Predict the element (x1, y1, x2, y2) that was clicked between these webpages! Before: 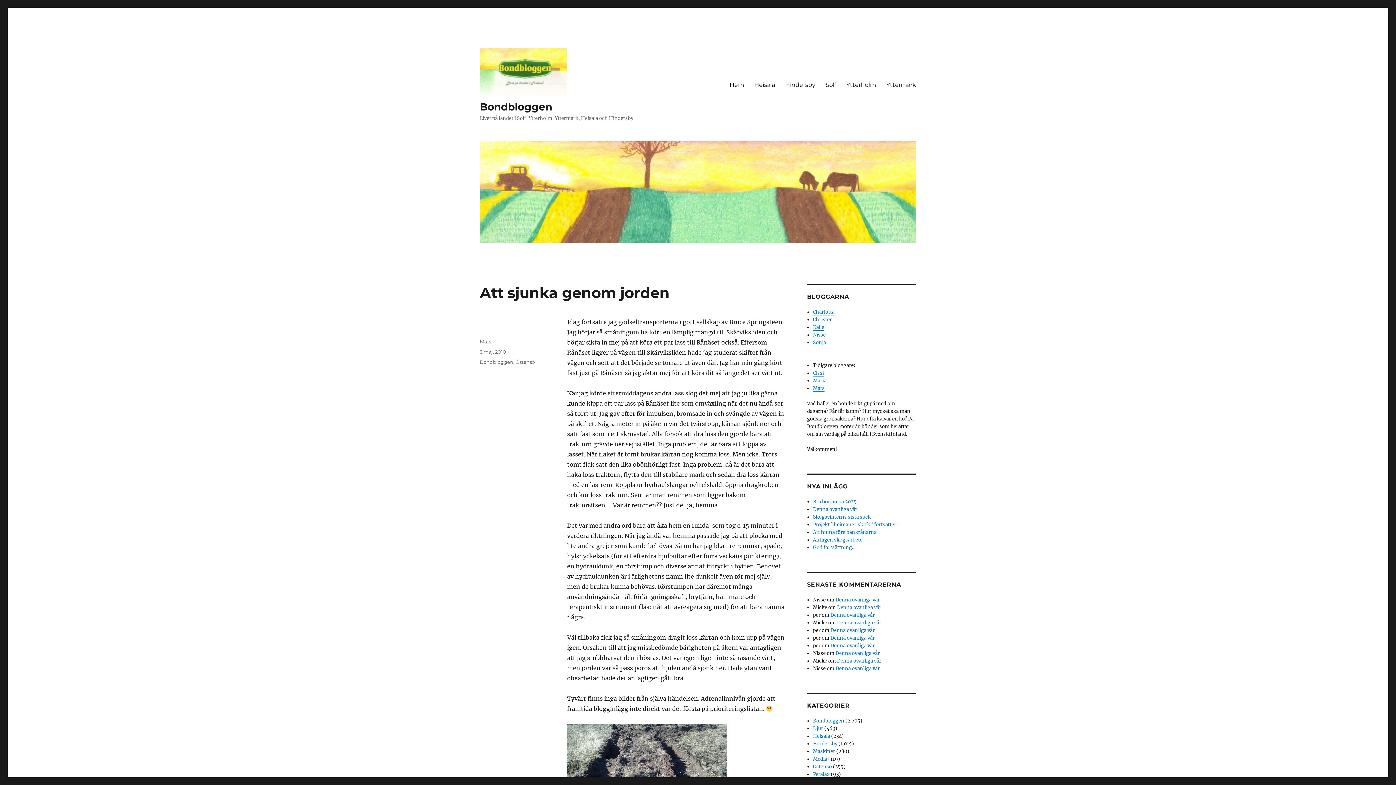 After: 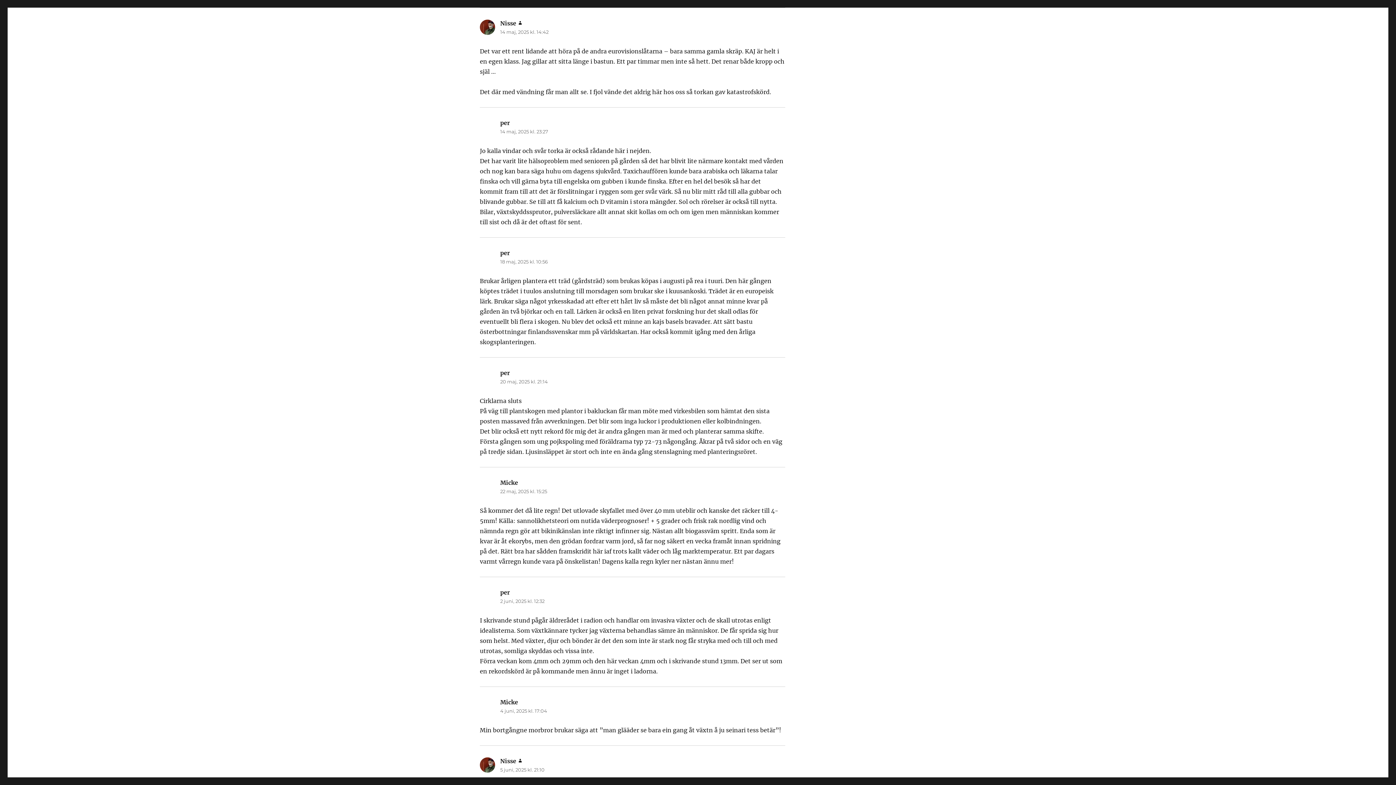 Action: bbox: (835, 650, 880, 656) label: Denna ovanliga vår